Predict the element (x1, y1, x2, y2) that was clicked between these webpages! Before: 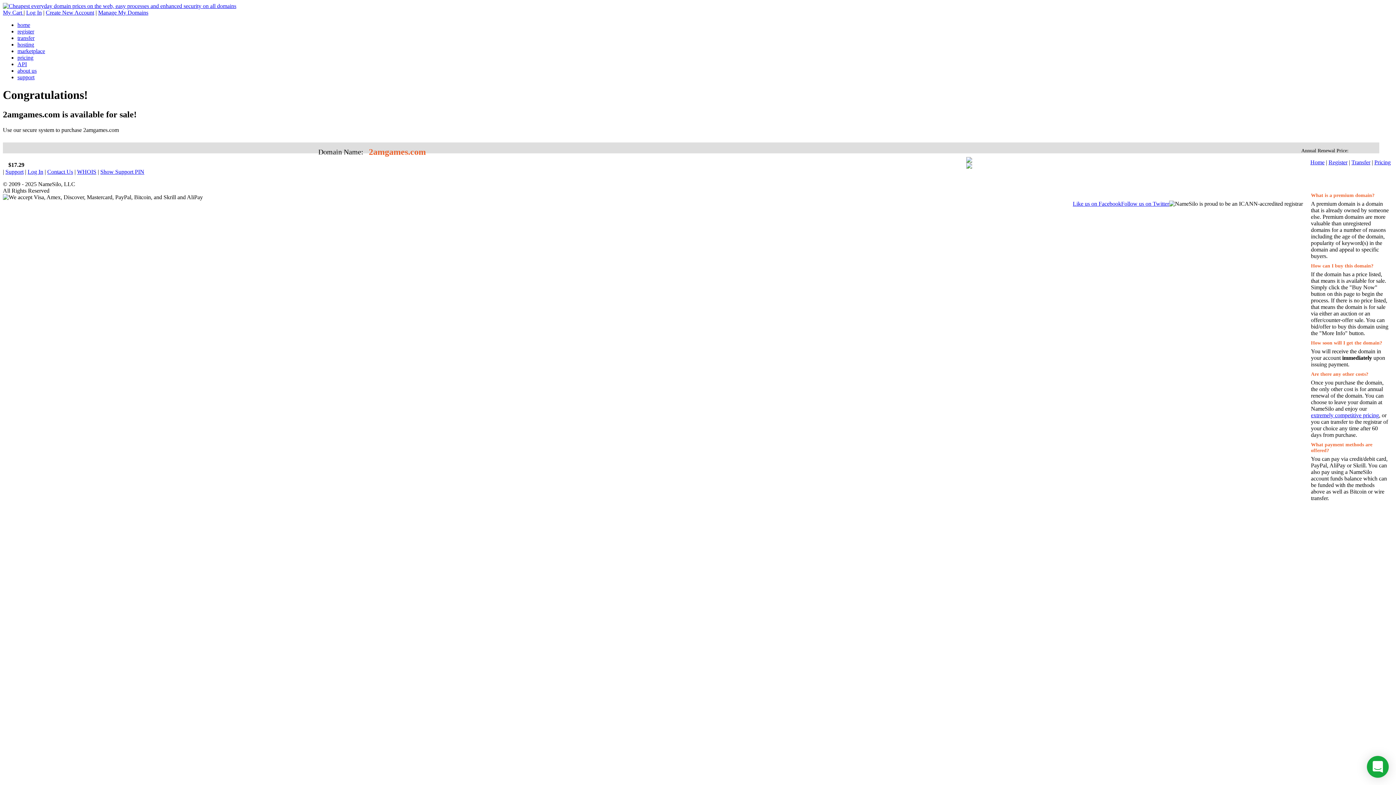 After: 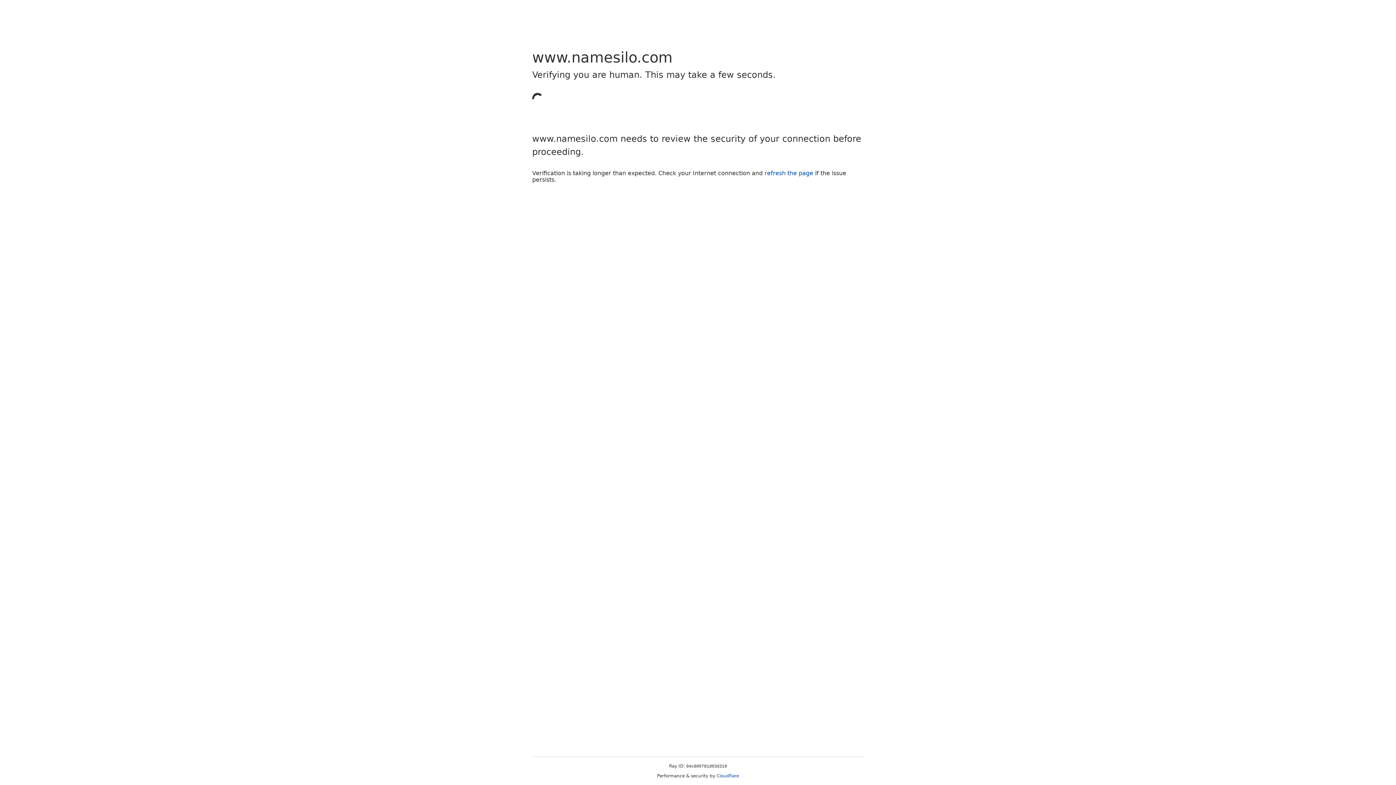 Action: bbox: (17, 61, 26, 67) label: API